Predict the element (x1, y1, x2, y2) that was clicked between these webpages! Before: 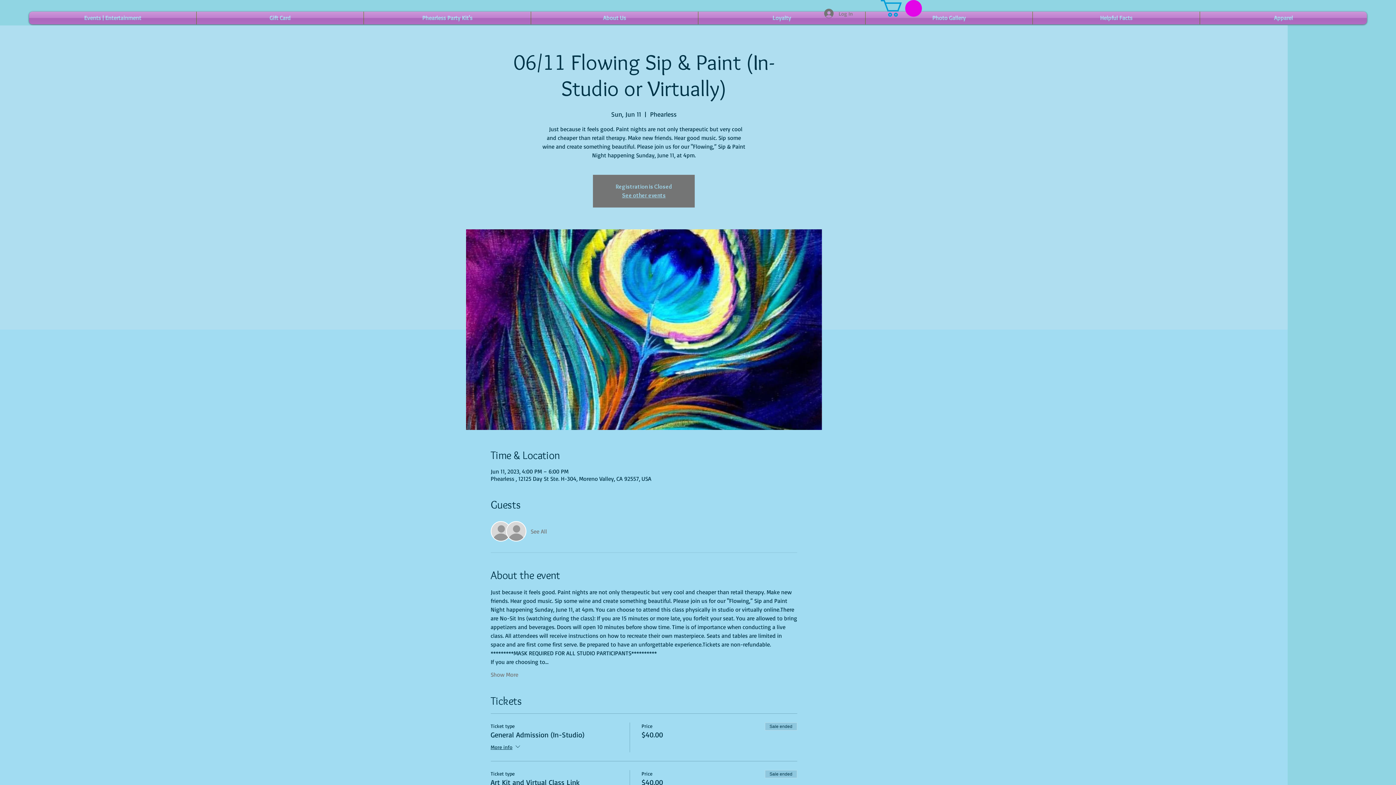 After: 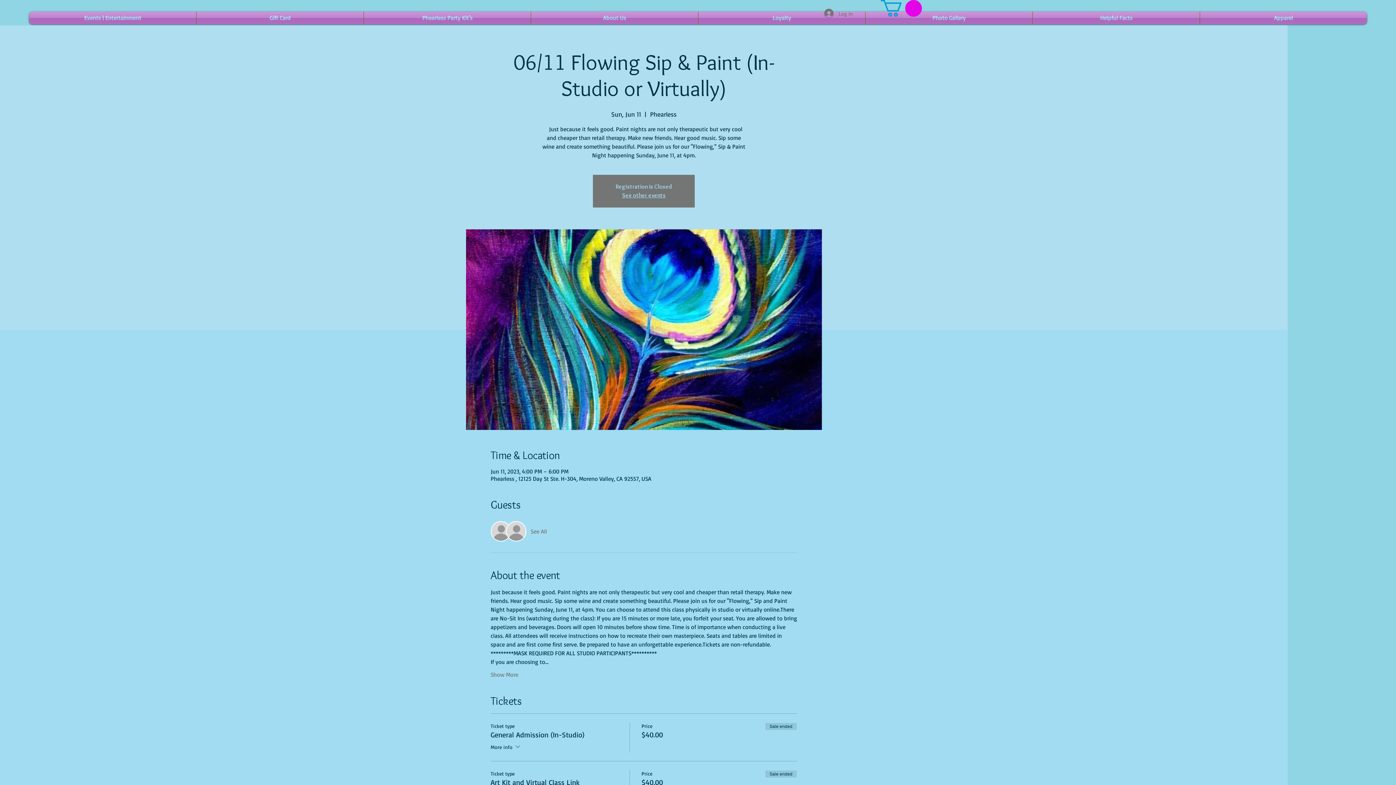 Action: bbox: (490, 743, 521, 752) label: More info